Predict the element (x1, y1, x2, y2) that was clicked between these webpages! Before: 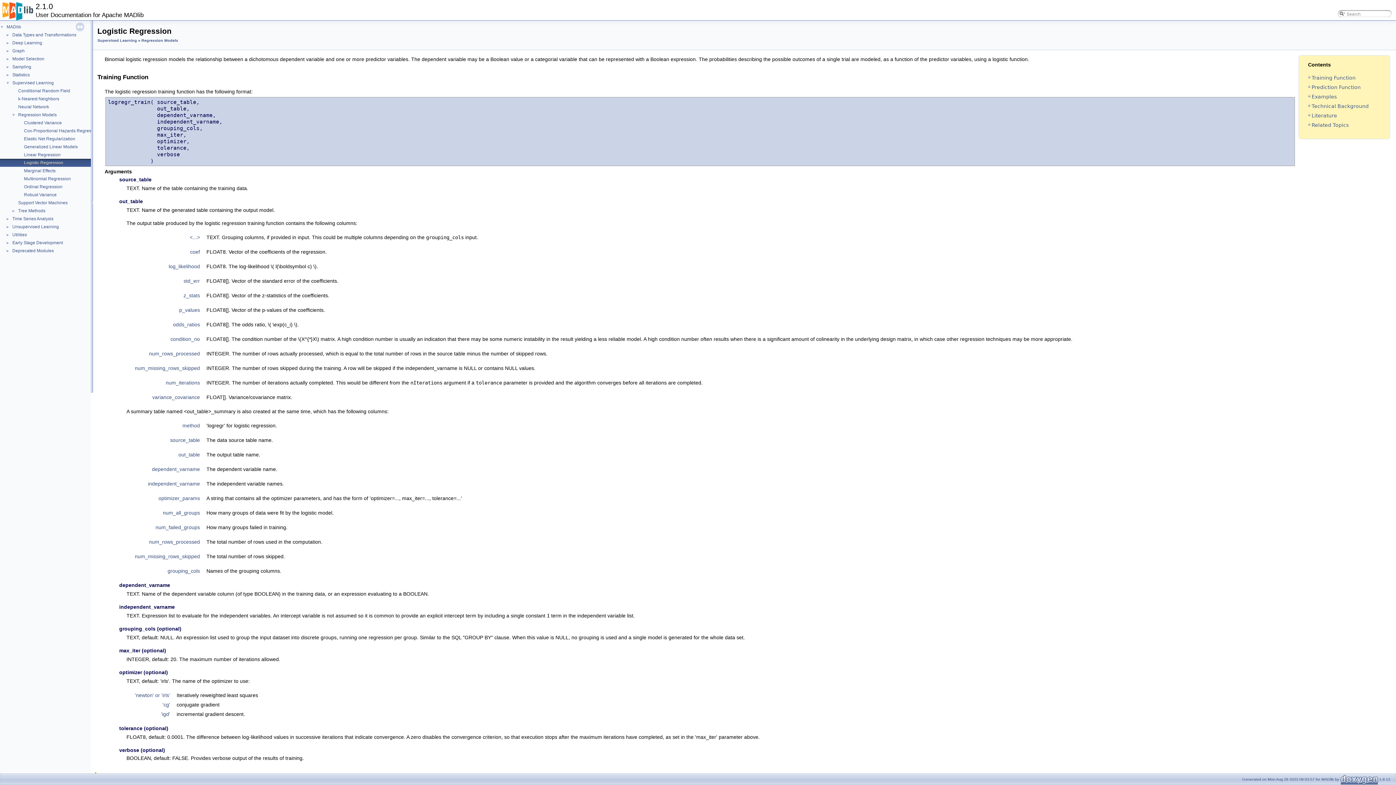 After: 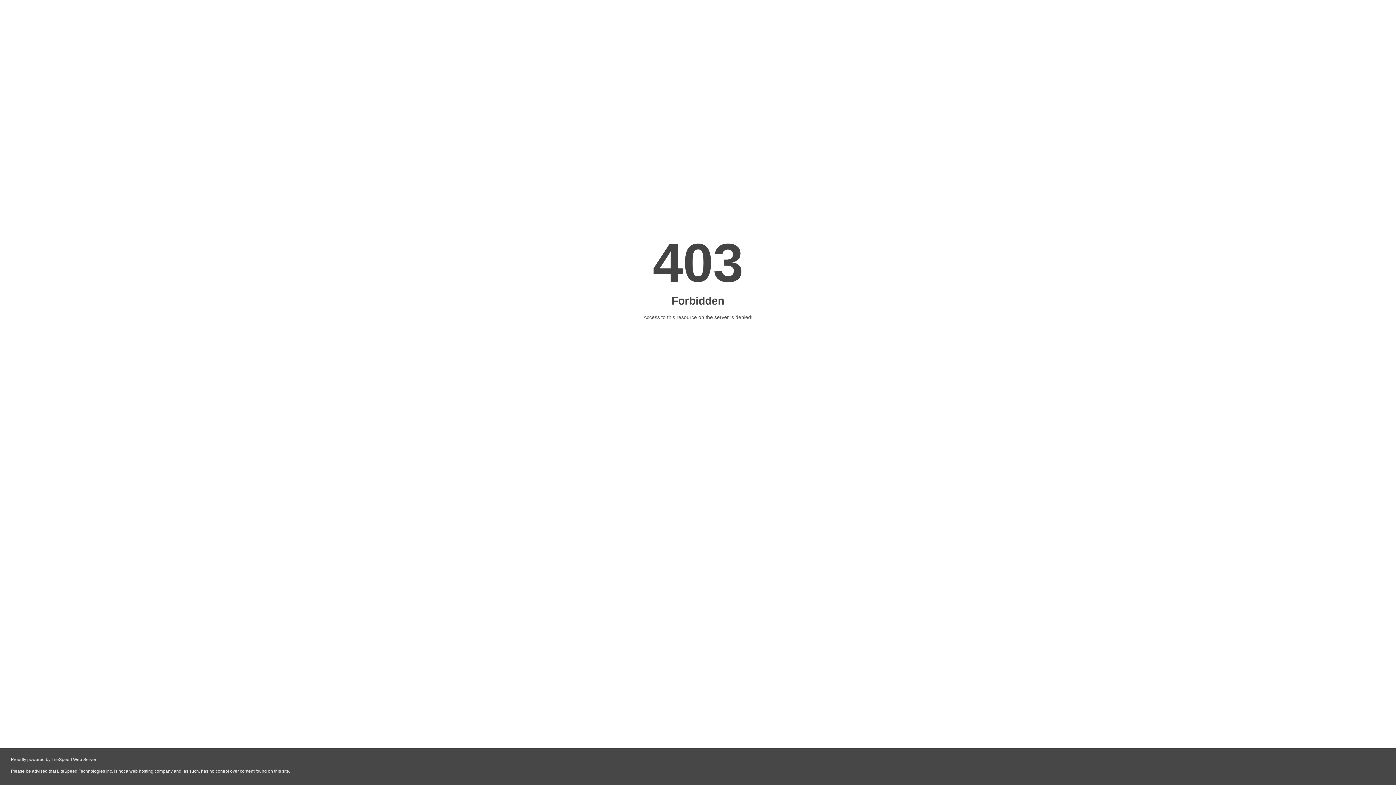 Action: bbox: (1340, 777, 1378, 781)